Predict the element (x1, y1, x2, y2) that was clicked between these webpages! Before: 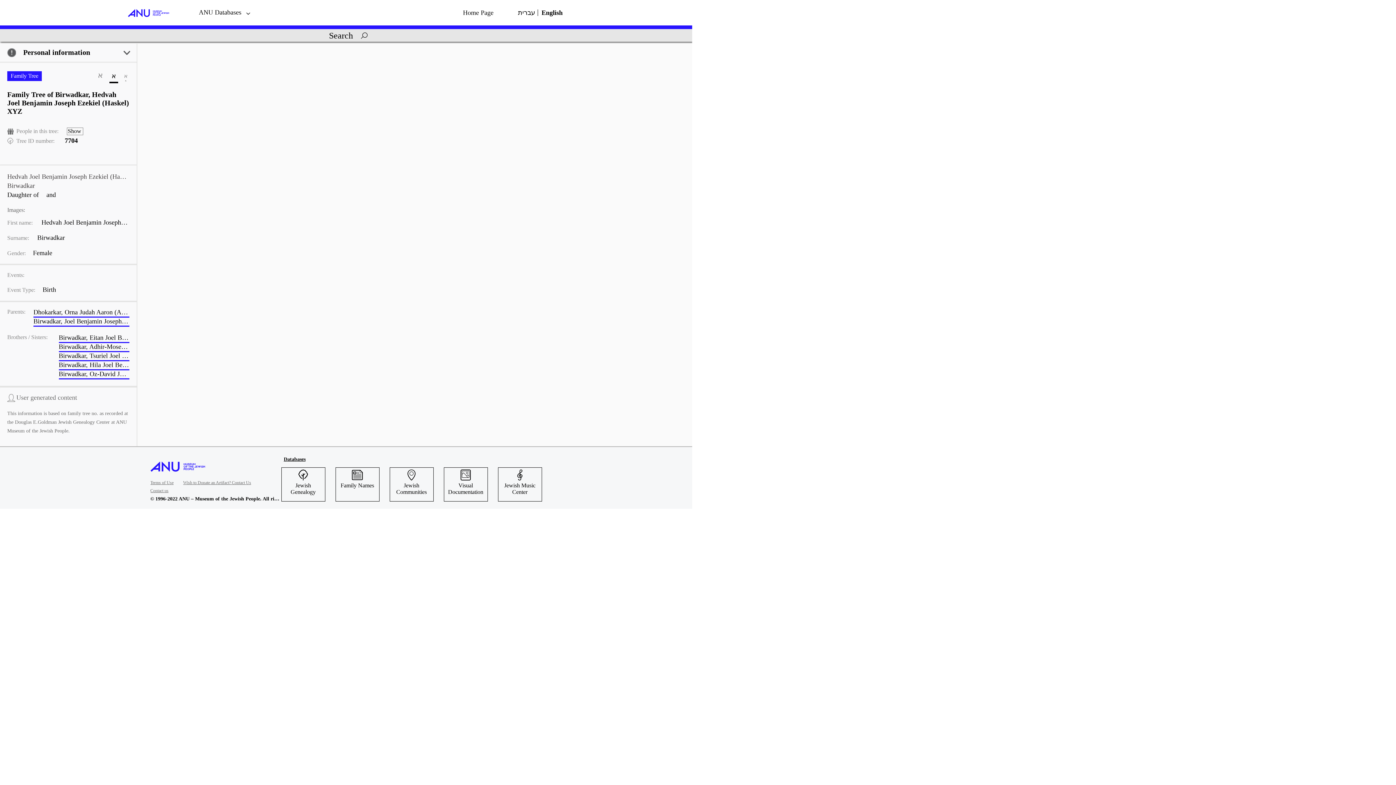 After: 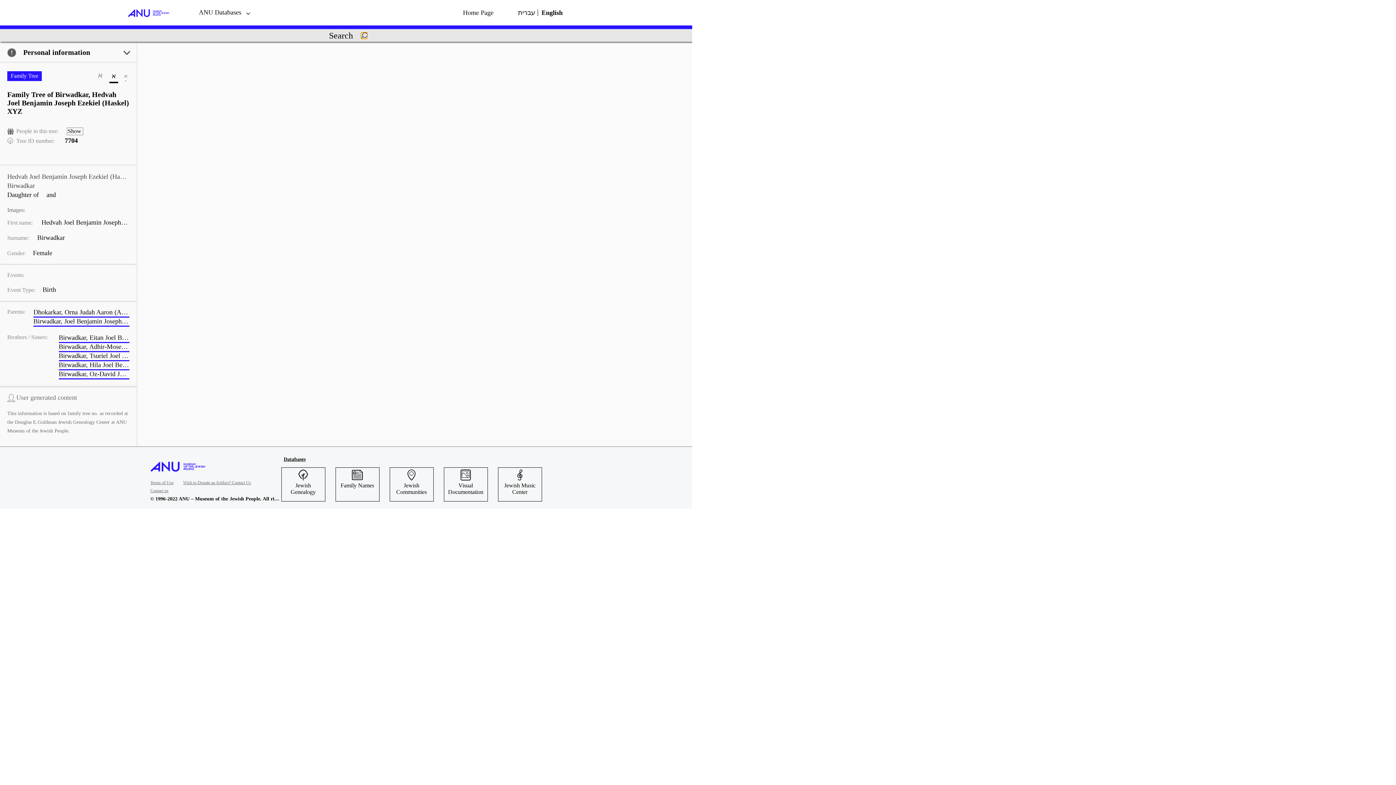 Action: bbox: (361, 32, 367, 38) label: חיפוש